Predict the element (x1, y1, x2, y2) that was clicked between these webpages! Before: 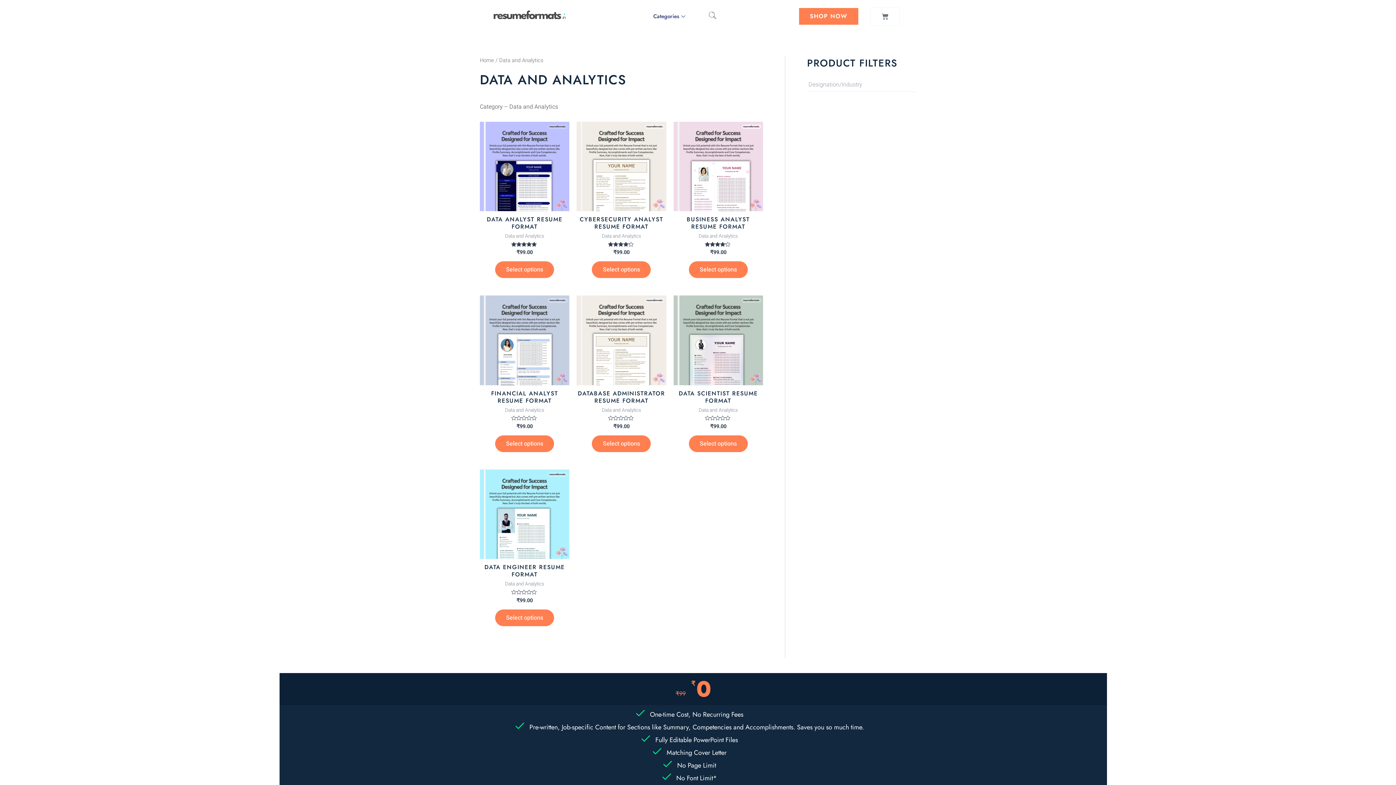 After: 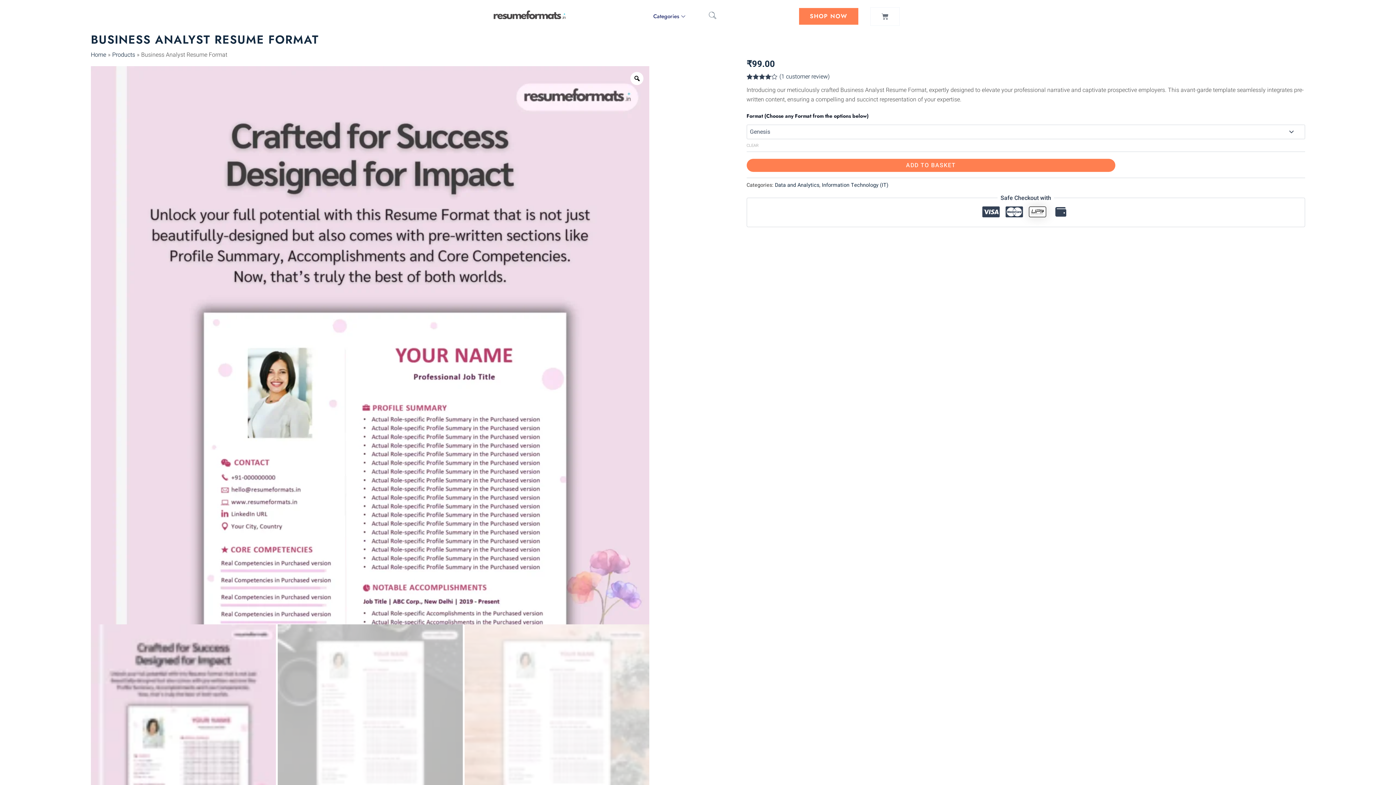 Action: bbox: (673, 121, 763, 211)